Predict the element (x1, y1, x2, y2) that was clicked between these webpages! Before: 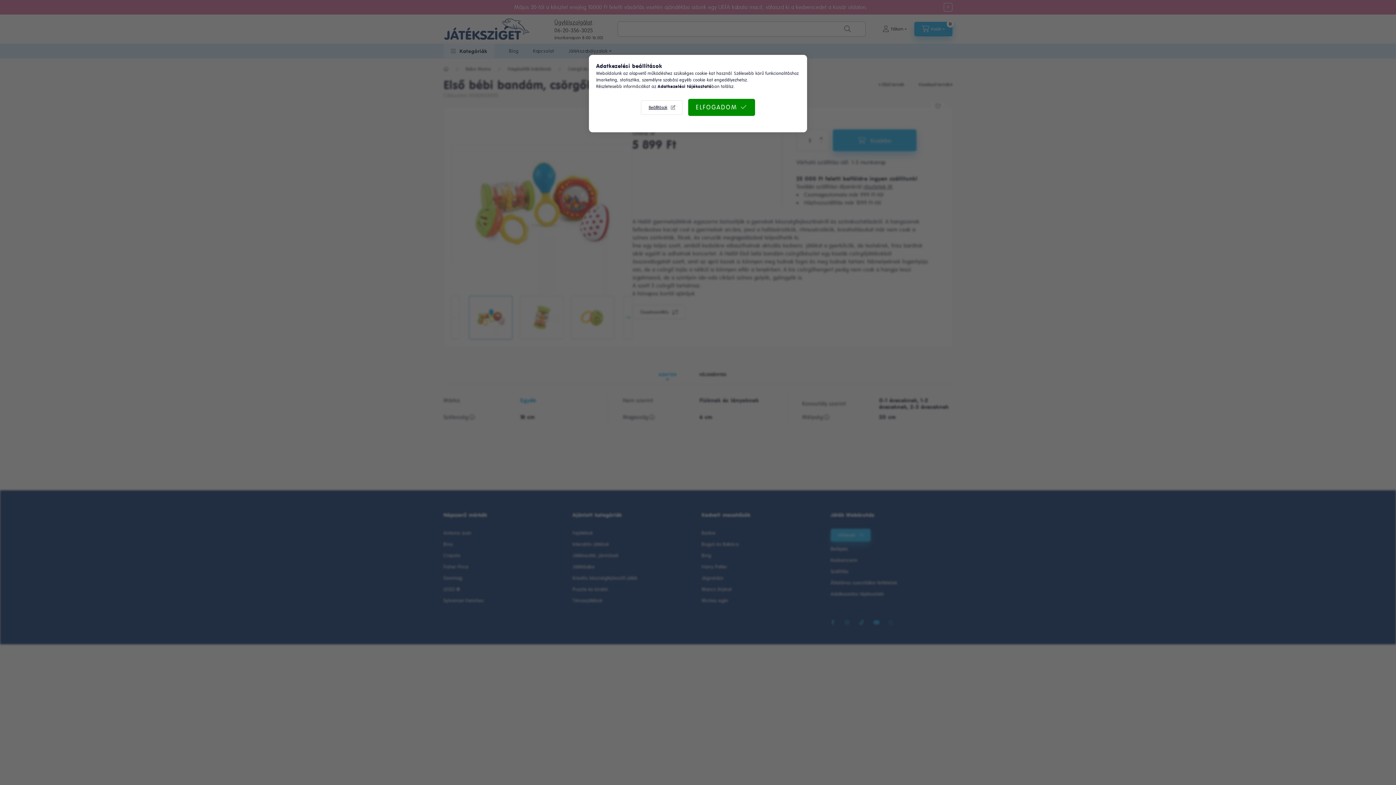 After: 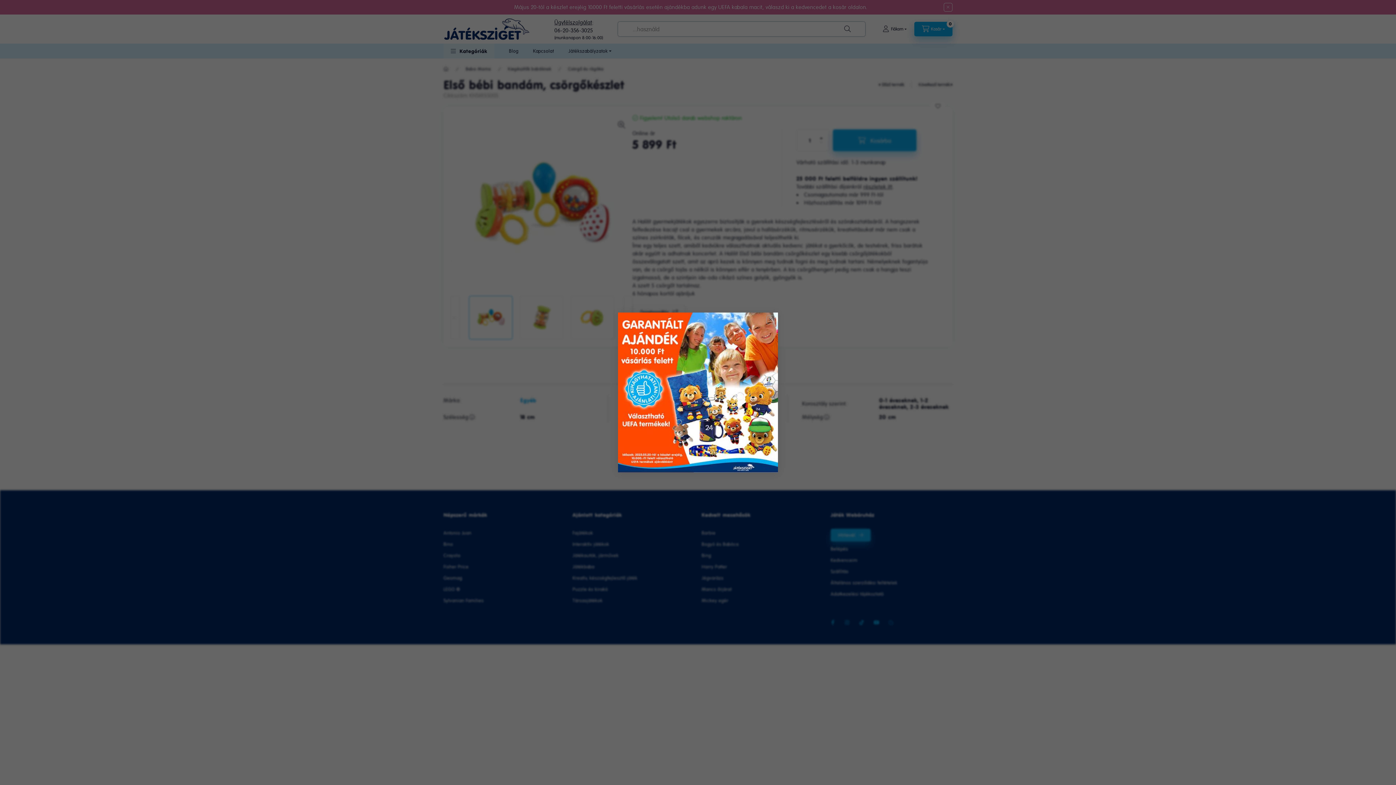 Action: label: ELFOGADOM bbox: (688, 98, 755, 116)